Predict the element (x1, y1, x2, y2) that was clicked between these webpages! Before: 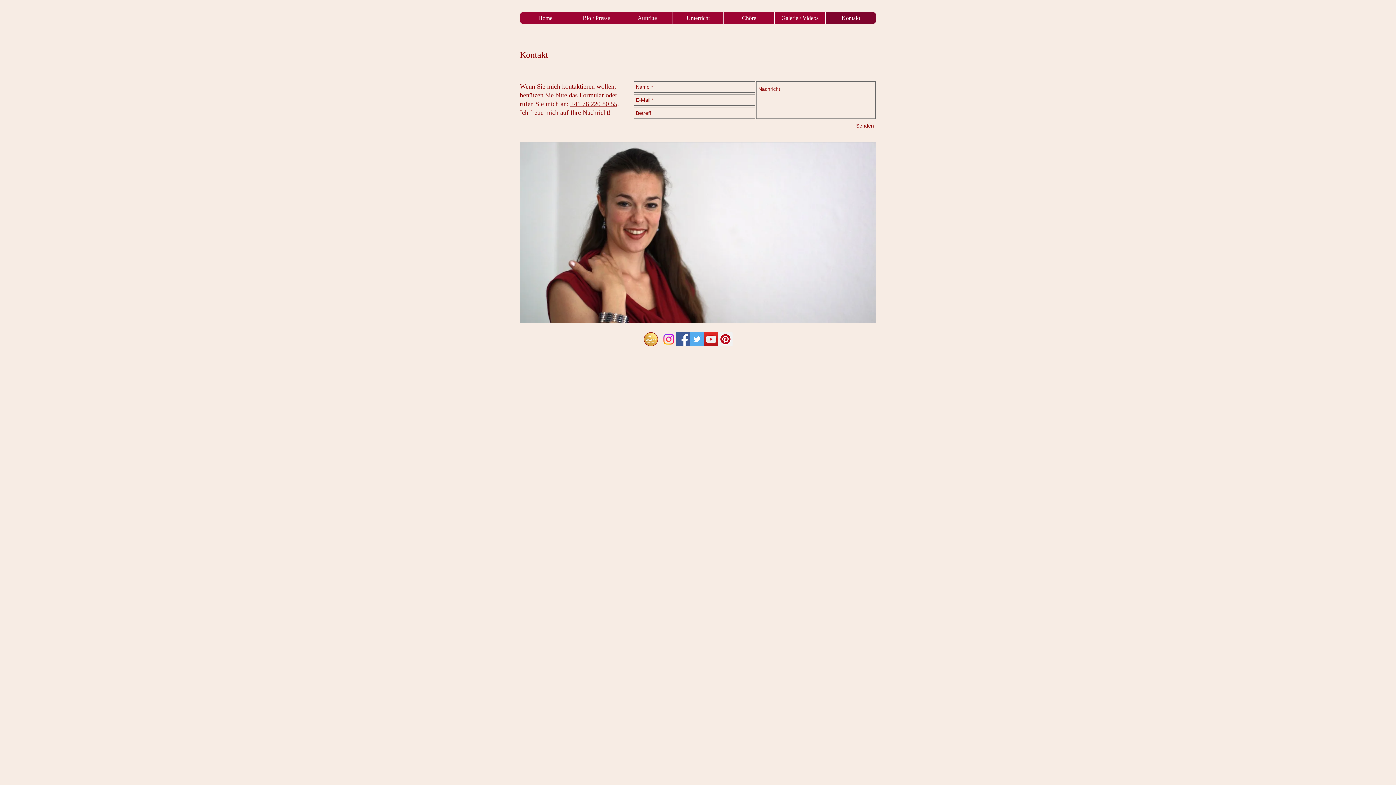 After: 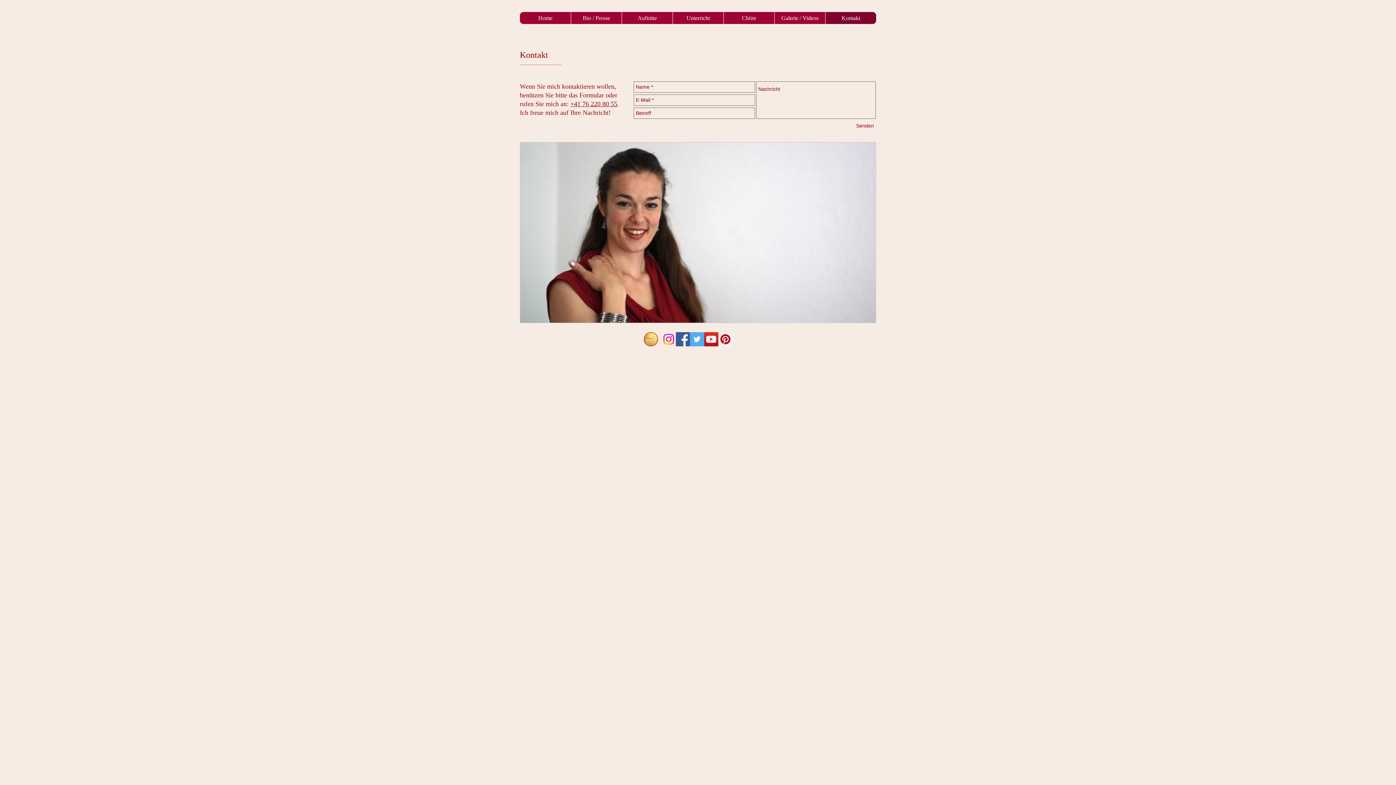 Action: bbox: (676, 332, 690, 346) label: Facebook Social Icon